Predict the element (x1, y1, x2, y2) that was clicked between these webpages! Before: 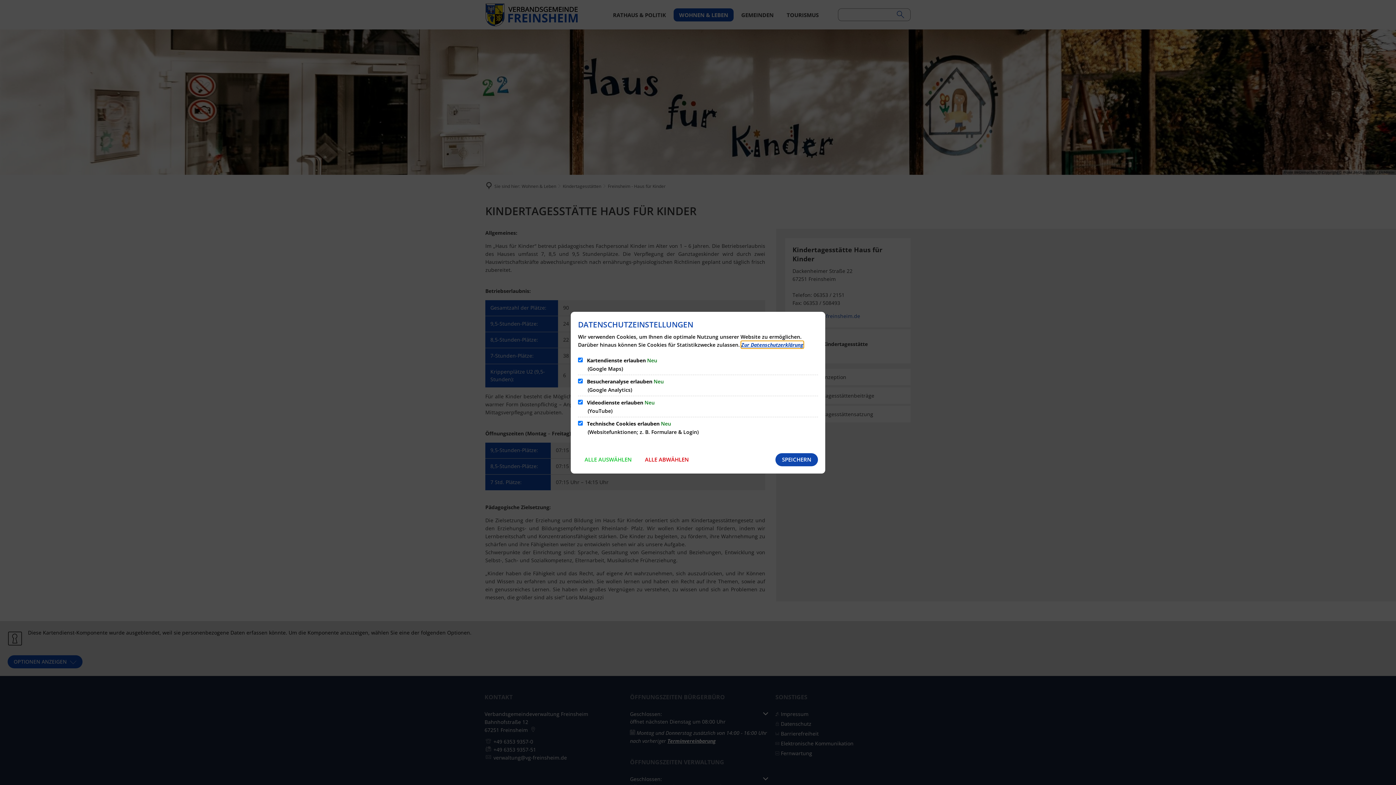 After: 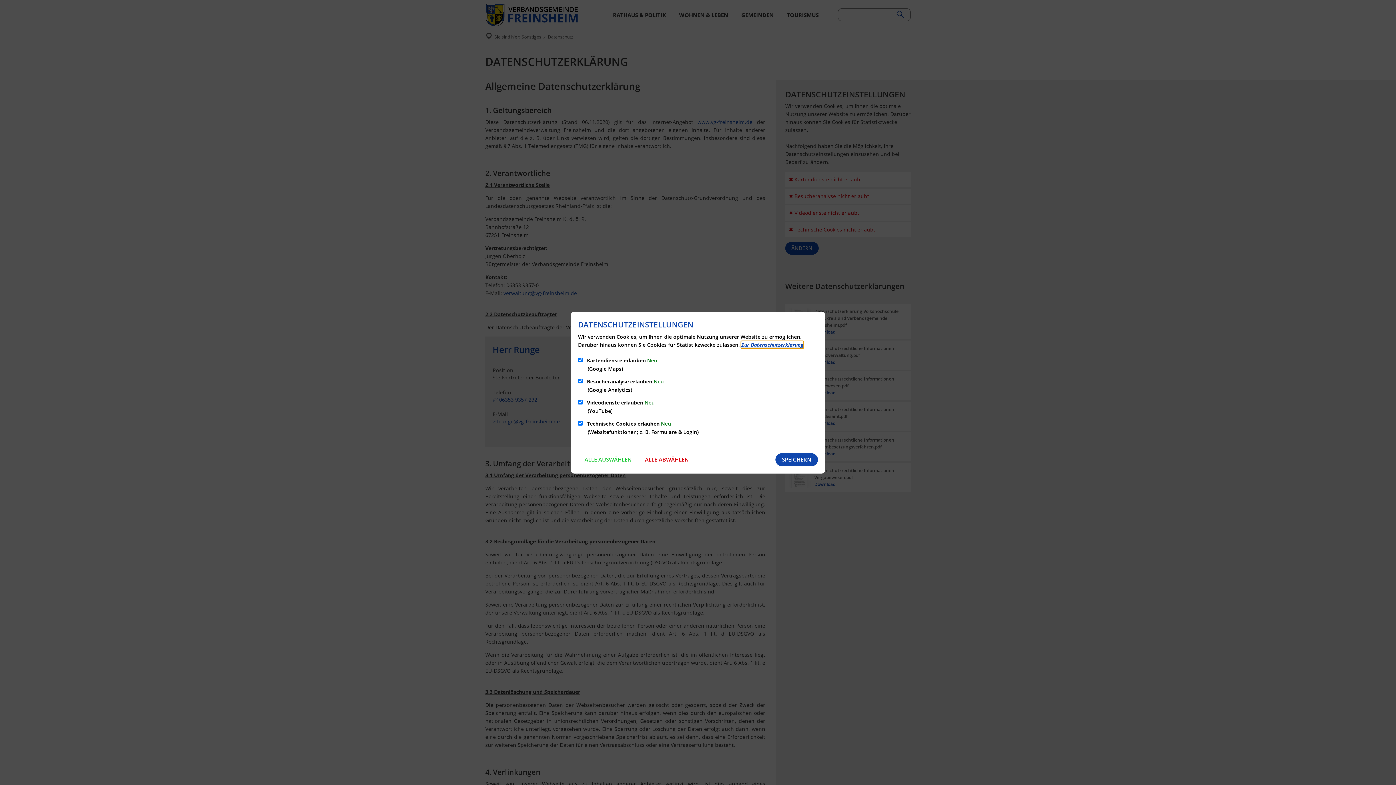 Action: bbox: (741, 341, 803, 348) label: Zur Datenschutzerklärung